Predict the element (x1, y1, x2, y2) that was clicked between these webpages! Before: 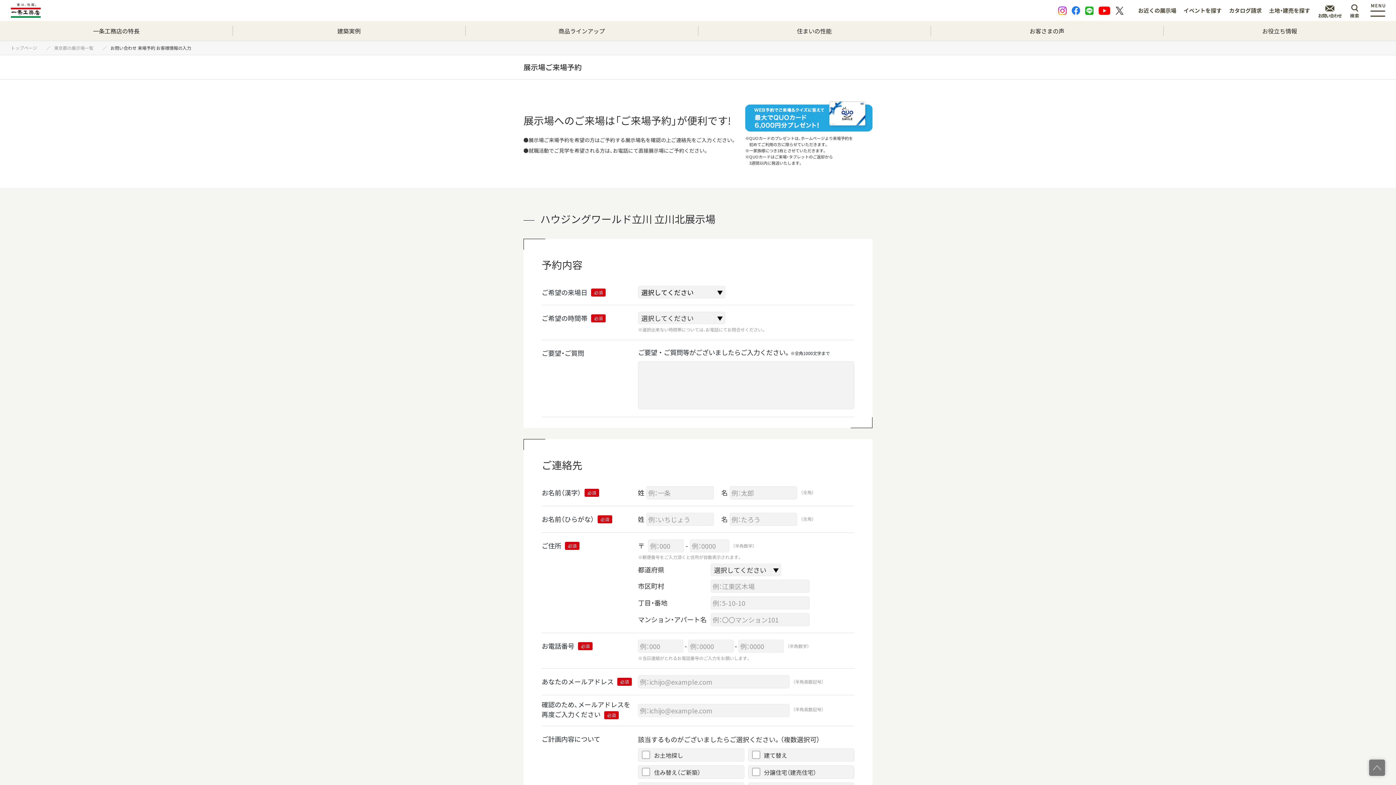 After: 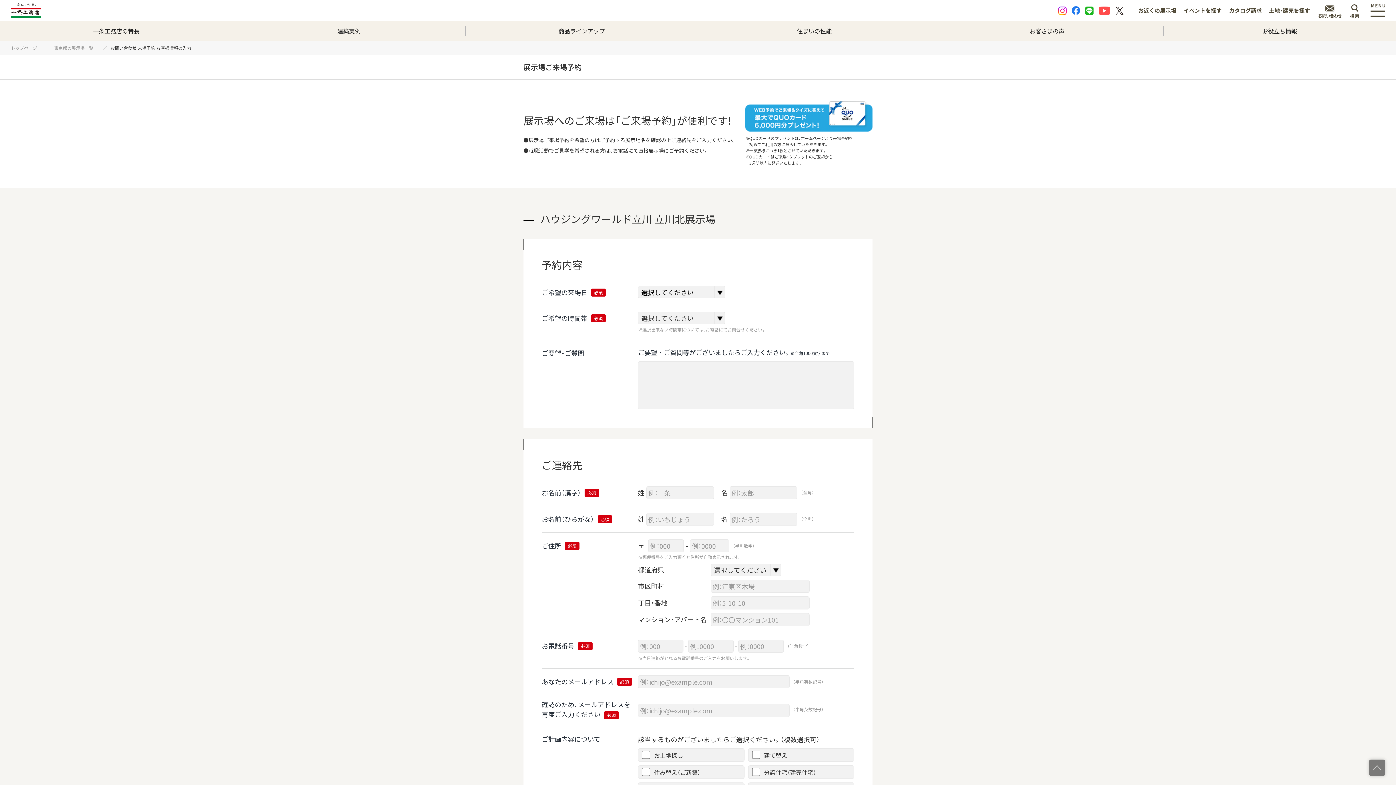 Action: bbox: (1098, 6, 1110, 14)